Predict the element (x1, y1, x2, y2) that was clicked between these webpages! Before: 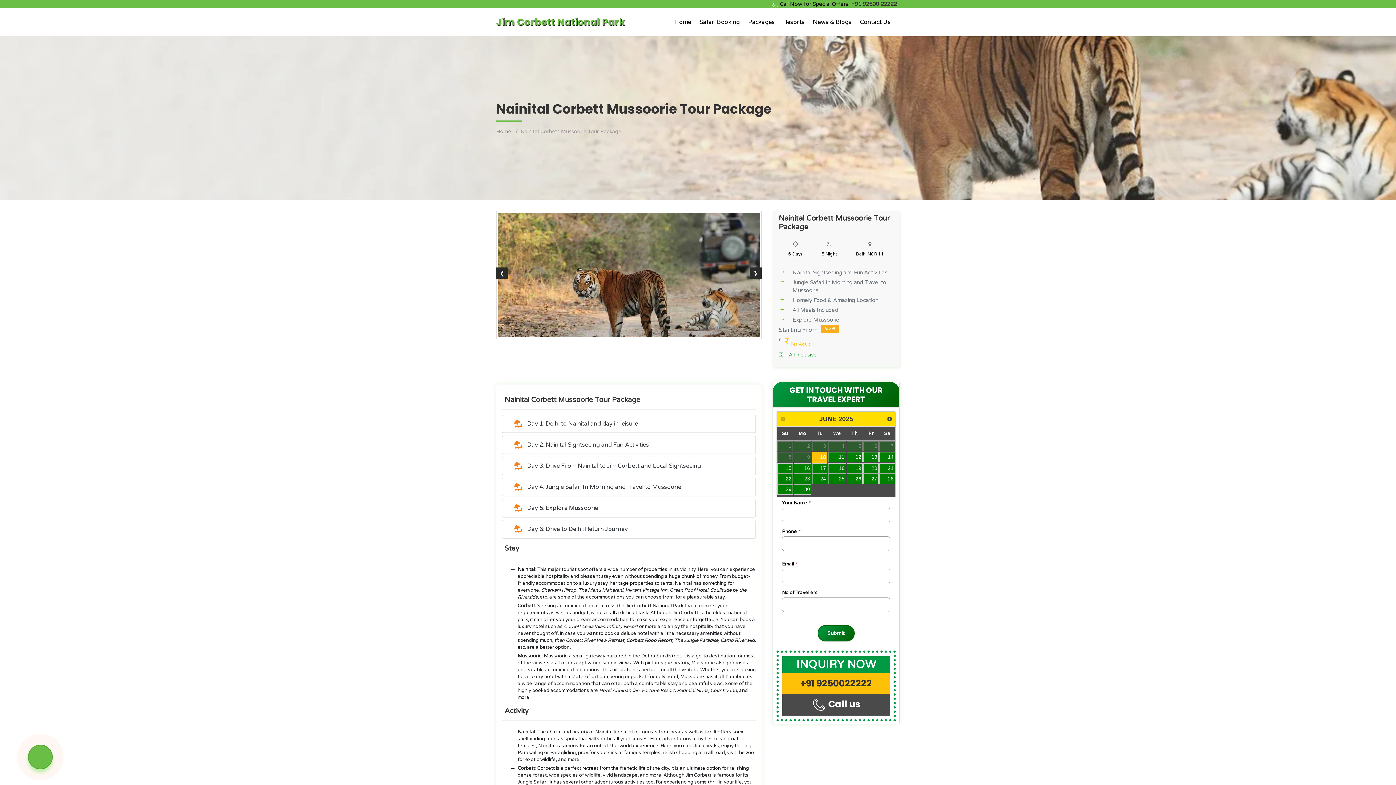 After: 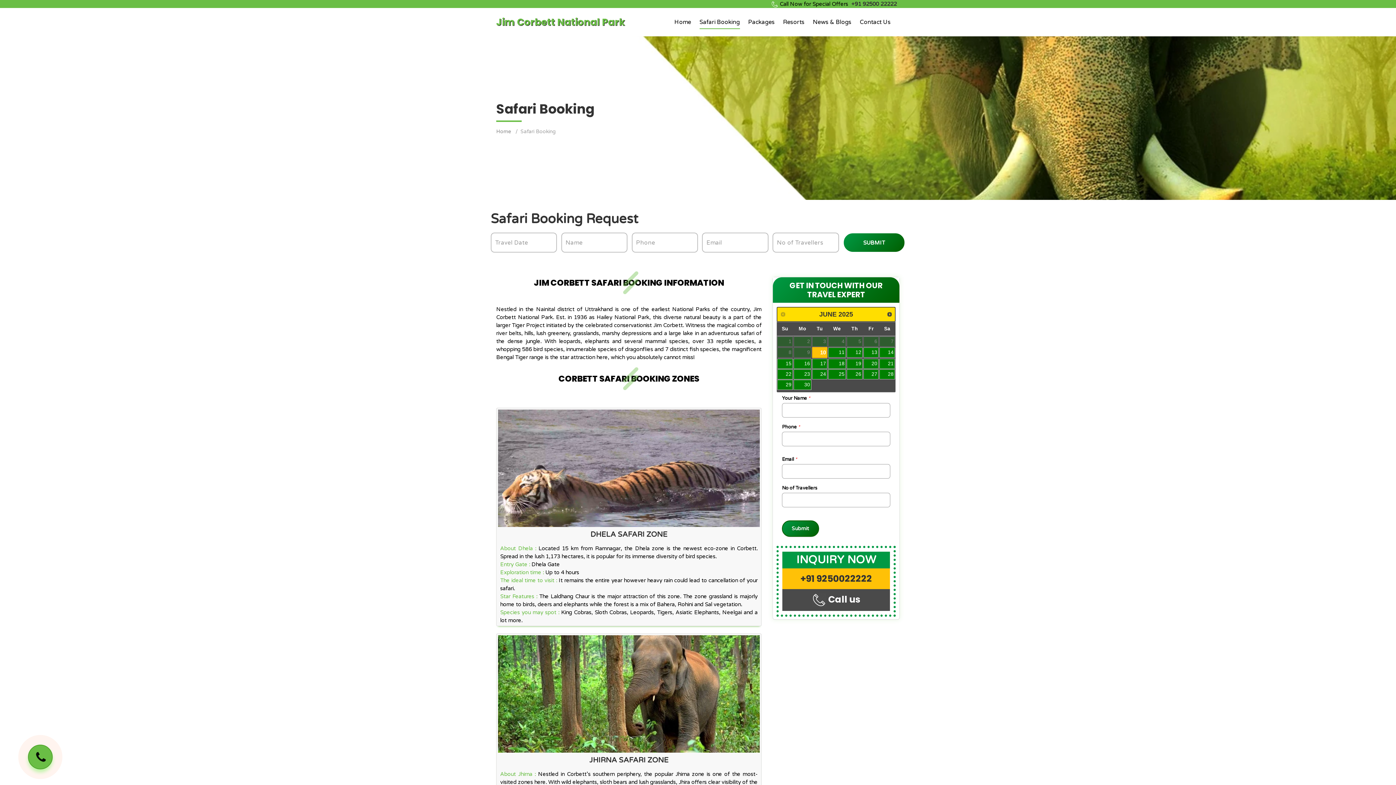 Action: label: Safari Booking bbox: (699, 15, 740, 29)